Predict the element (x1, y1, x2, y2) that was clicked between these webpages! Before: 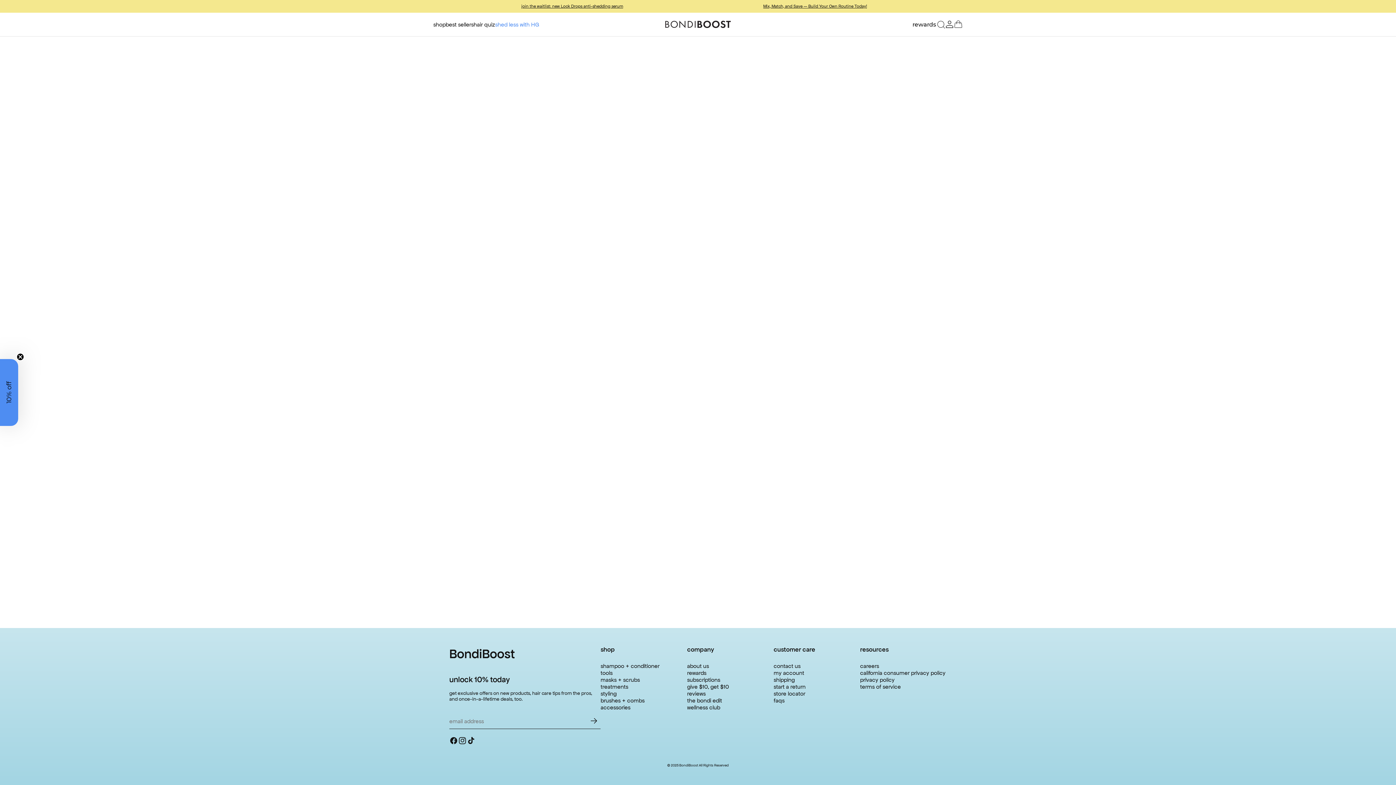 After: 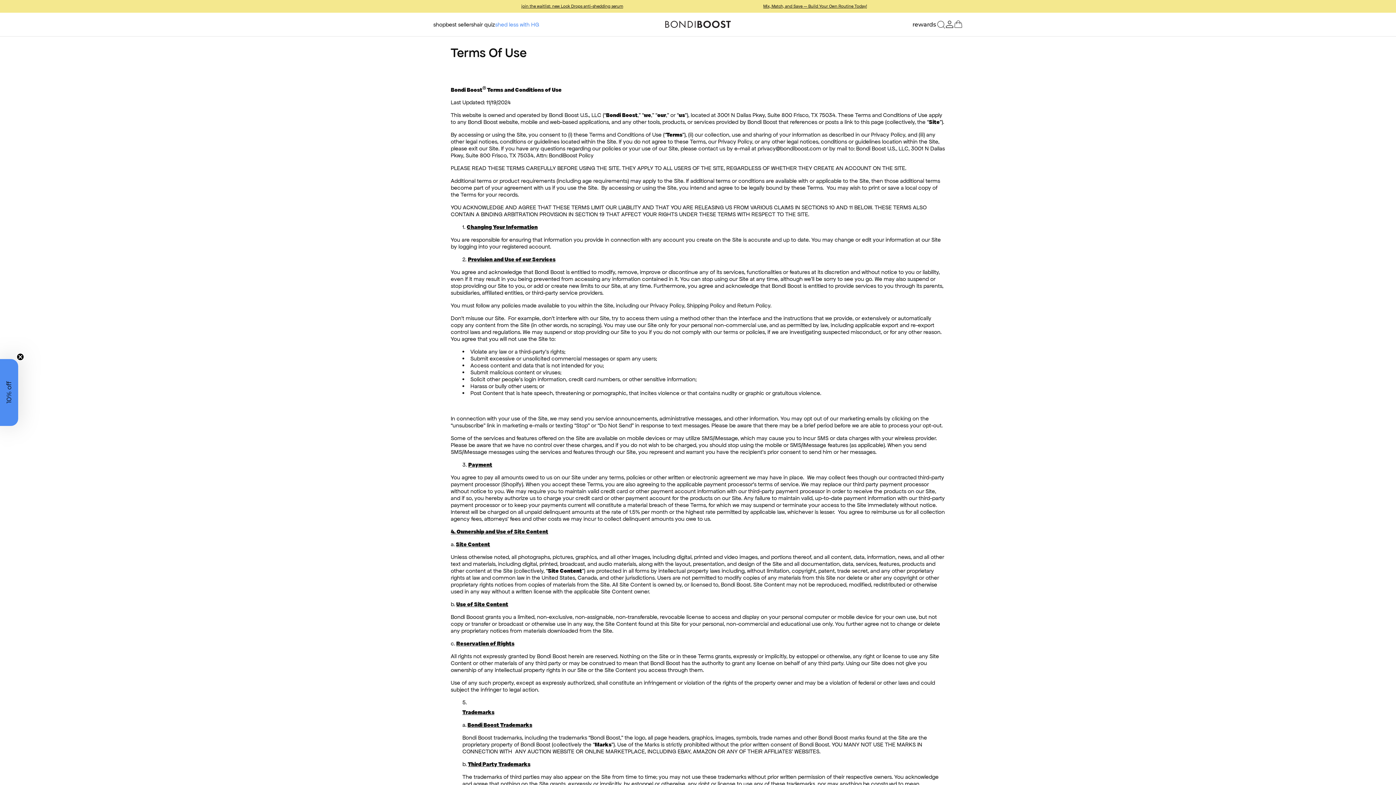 Action: bbox: (861, 695, 901, 702) label: terms of service